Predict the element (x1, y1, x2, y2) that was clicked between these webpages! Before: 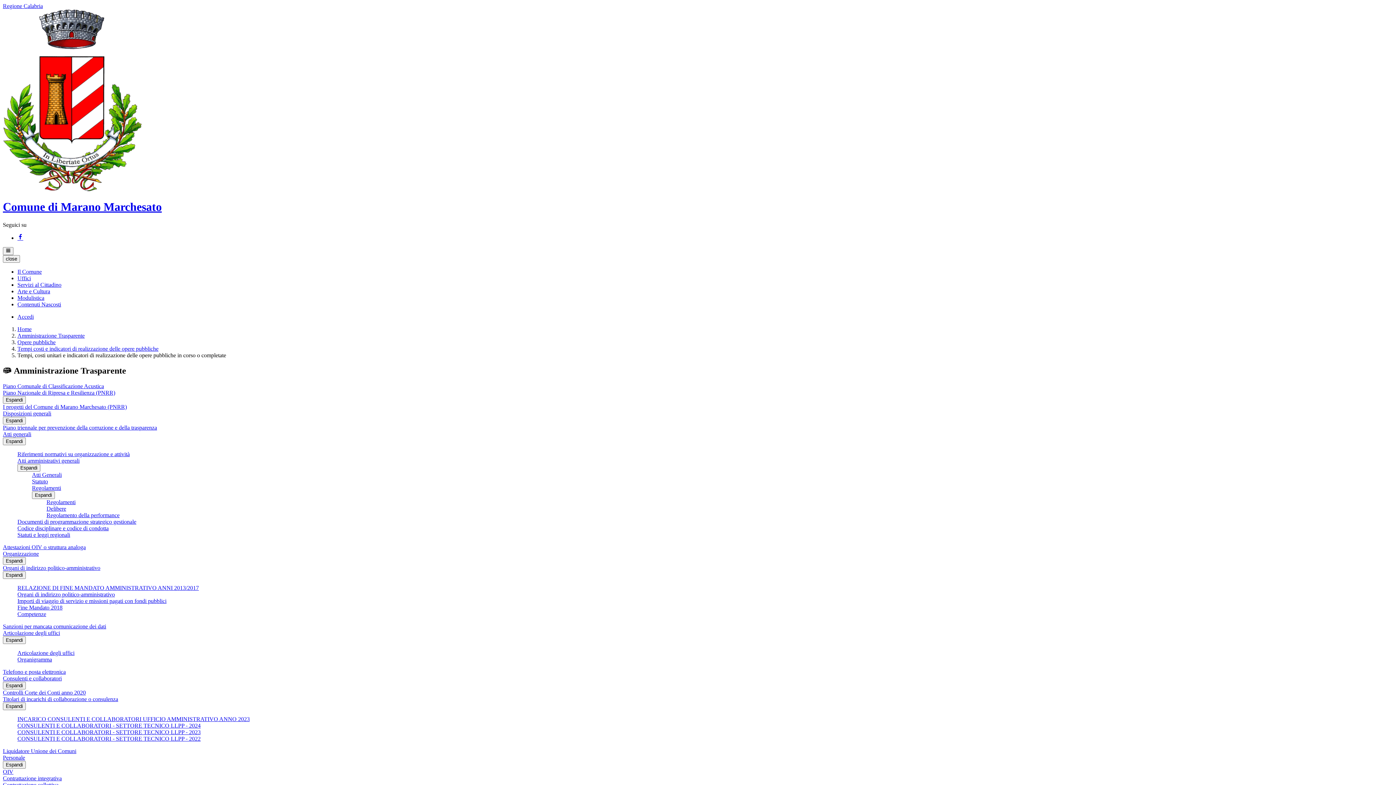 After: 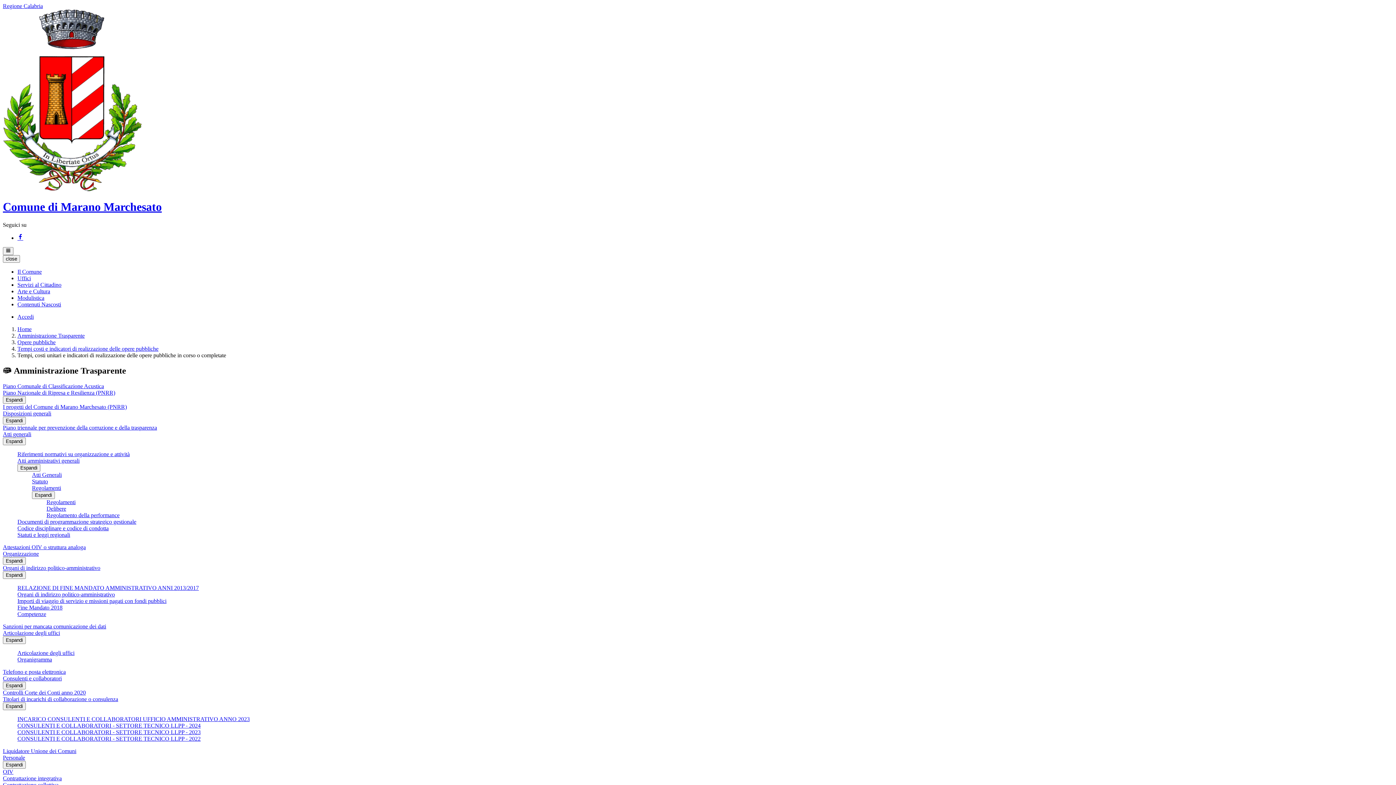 Action: label: Facebook bbox: (17, 234, 23, 241)